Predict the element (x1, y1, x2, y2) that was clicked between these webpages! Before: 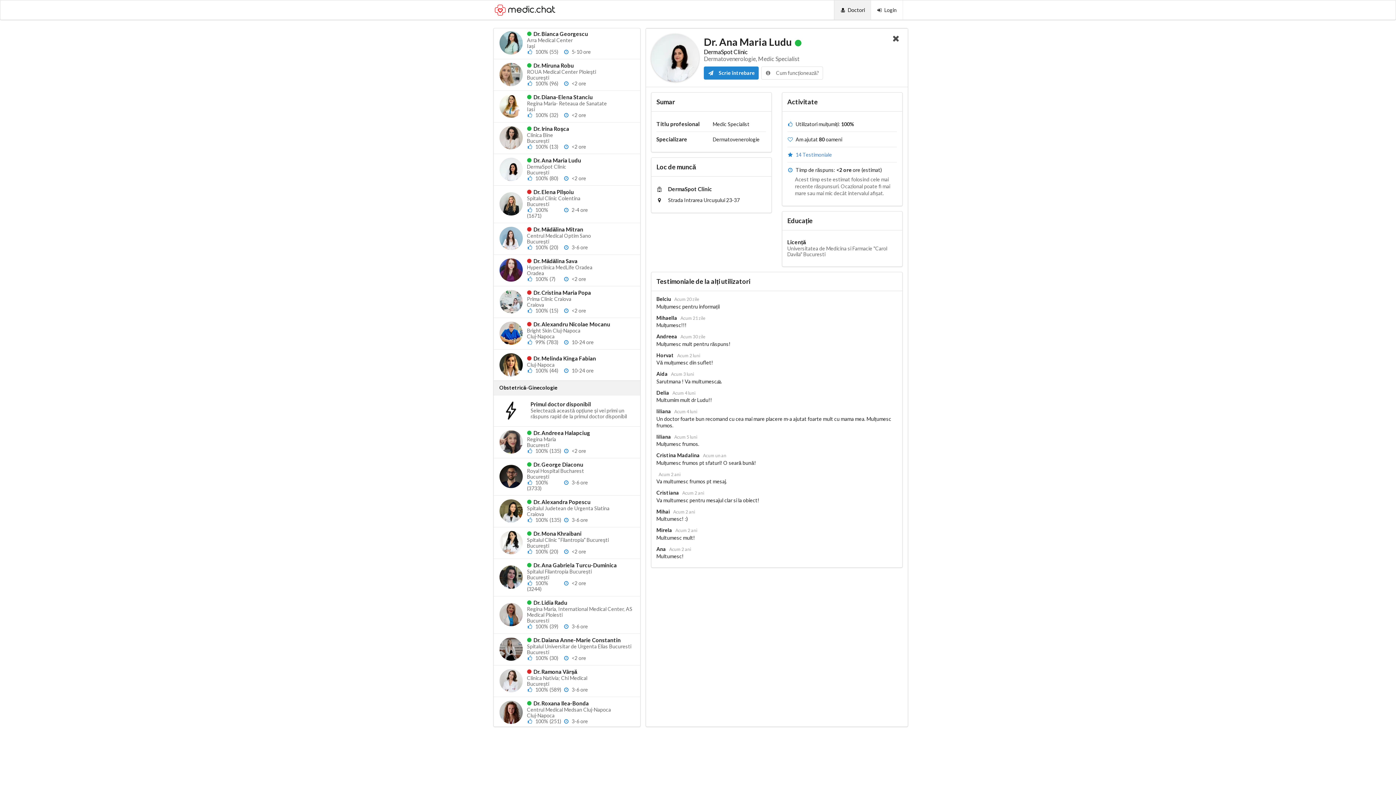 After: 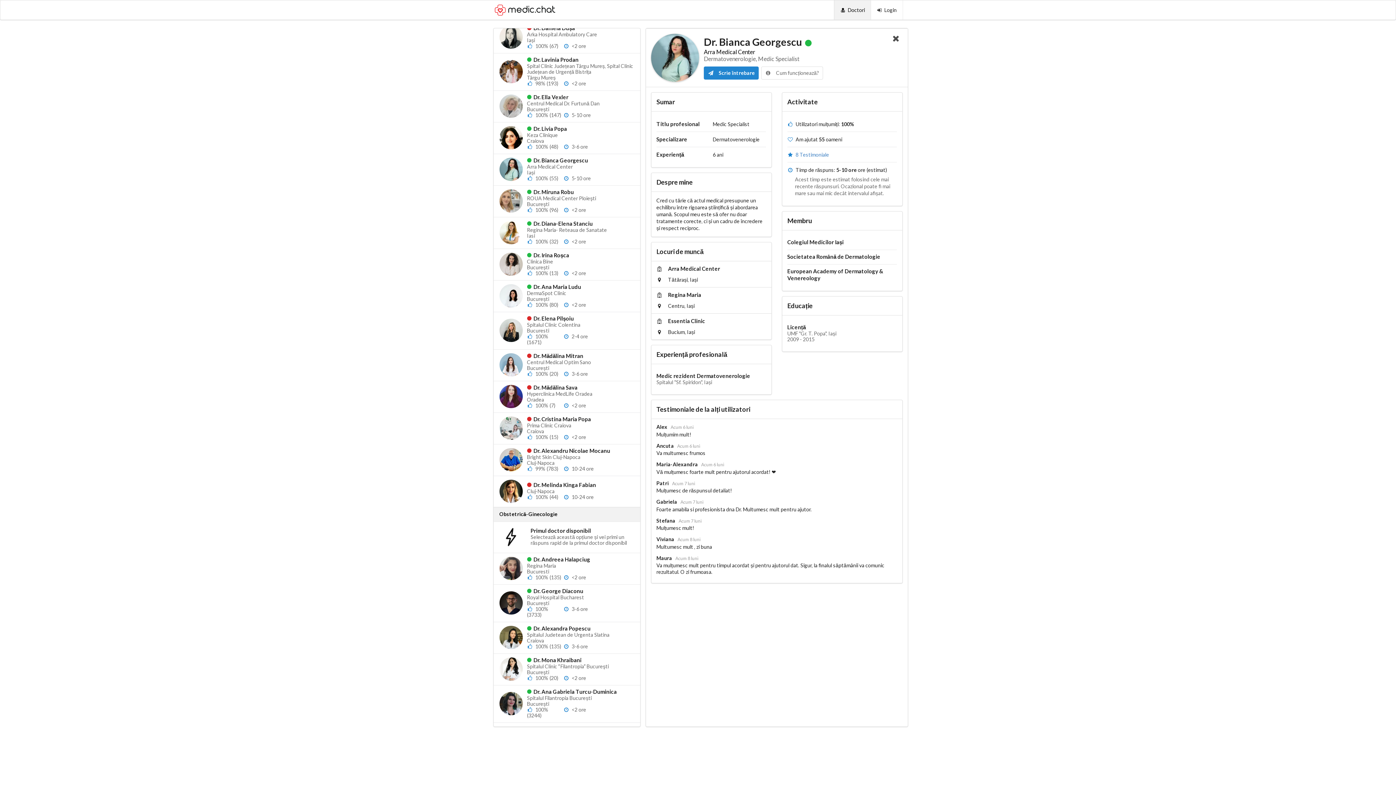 Action: label: 	
 Dr. Bianca Georgescu
Arra Medical Center
Iași
 100% (55)
 5-10 ore bbox: (493, 27, 640, 59)